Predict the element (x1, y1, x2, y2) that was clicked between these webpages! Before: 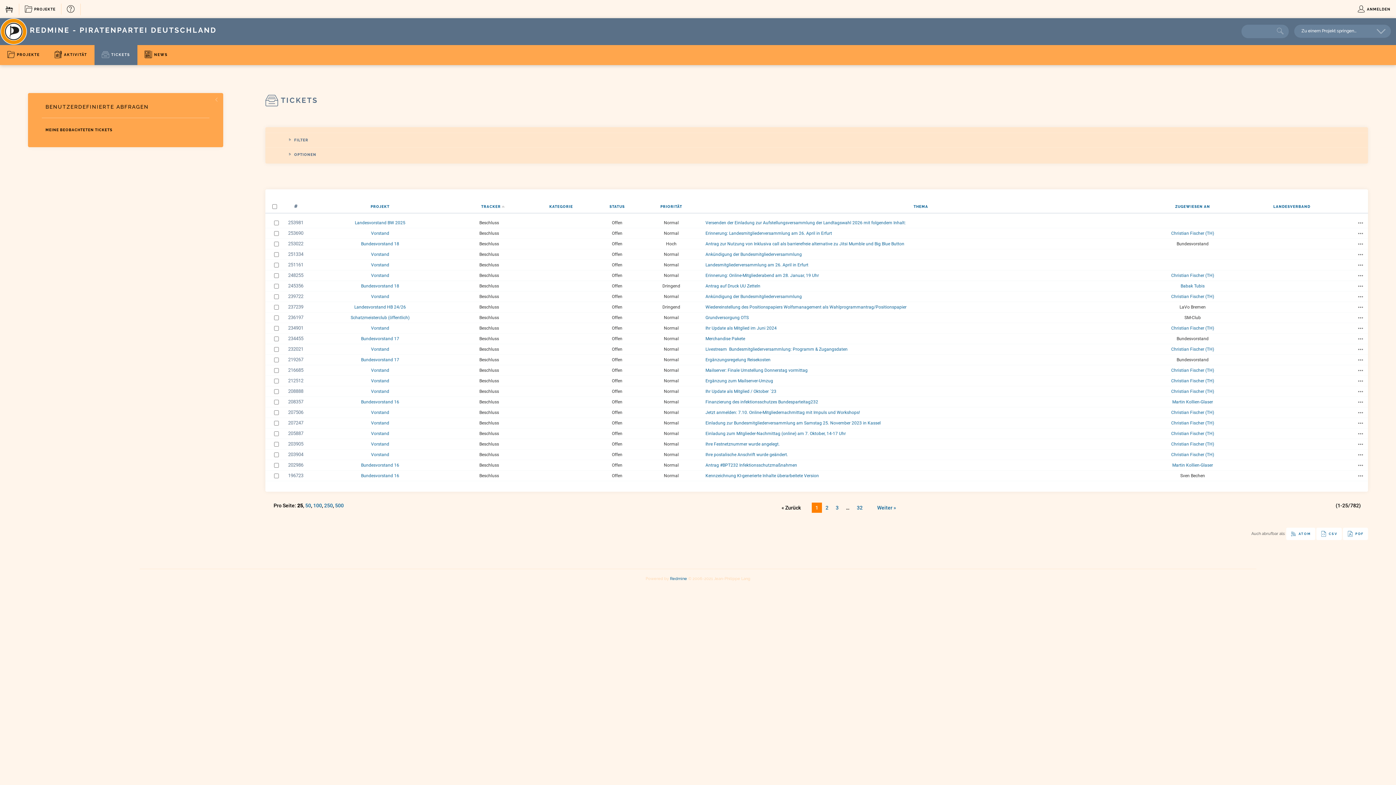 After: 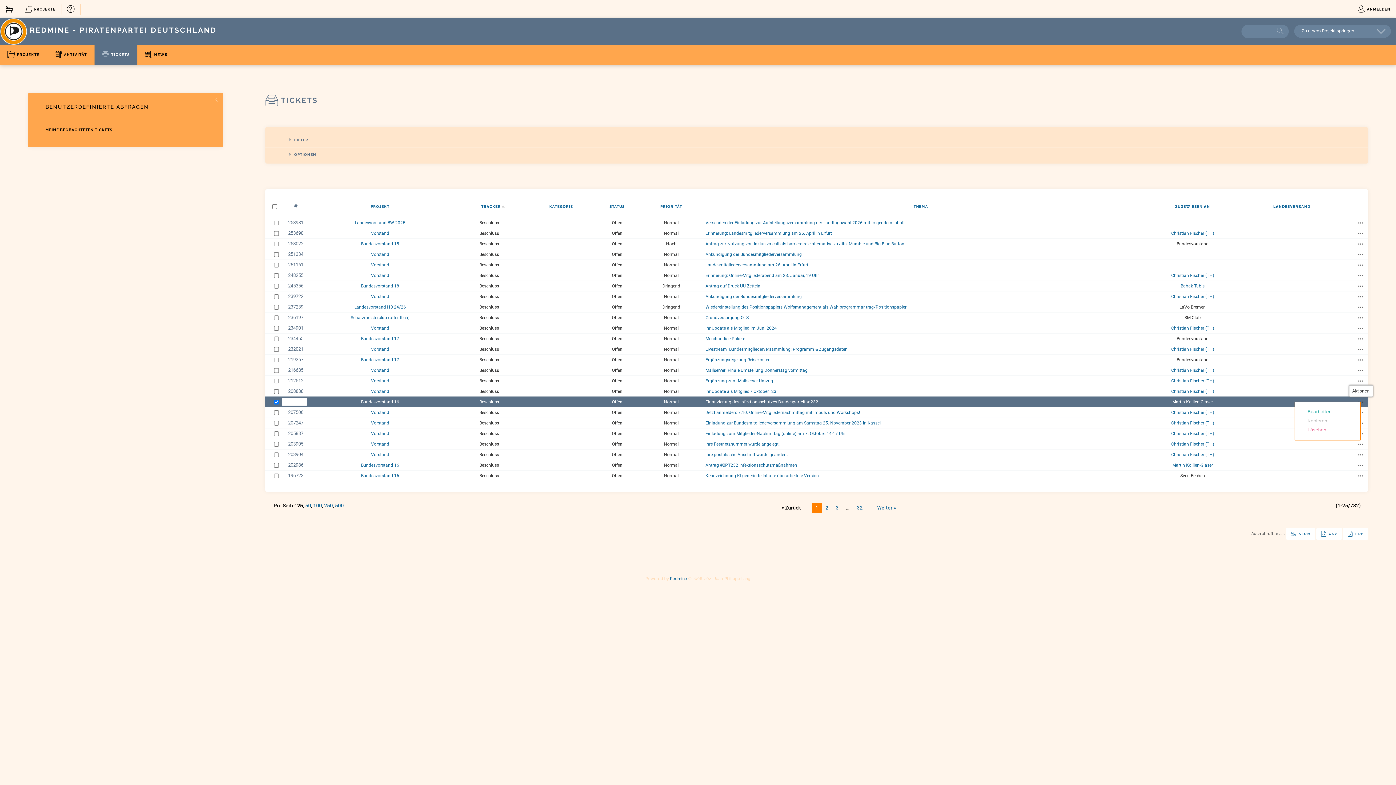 Action: label: Aktionen bbox: (1358, 398, 1364, 405)